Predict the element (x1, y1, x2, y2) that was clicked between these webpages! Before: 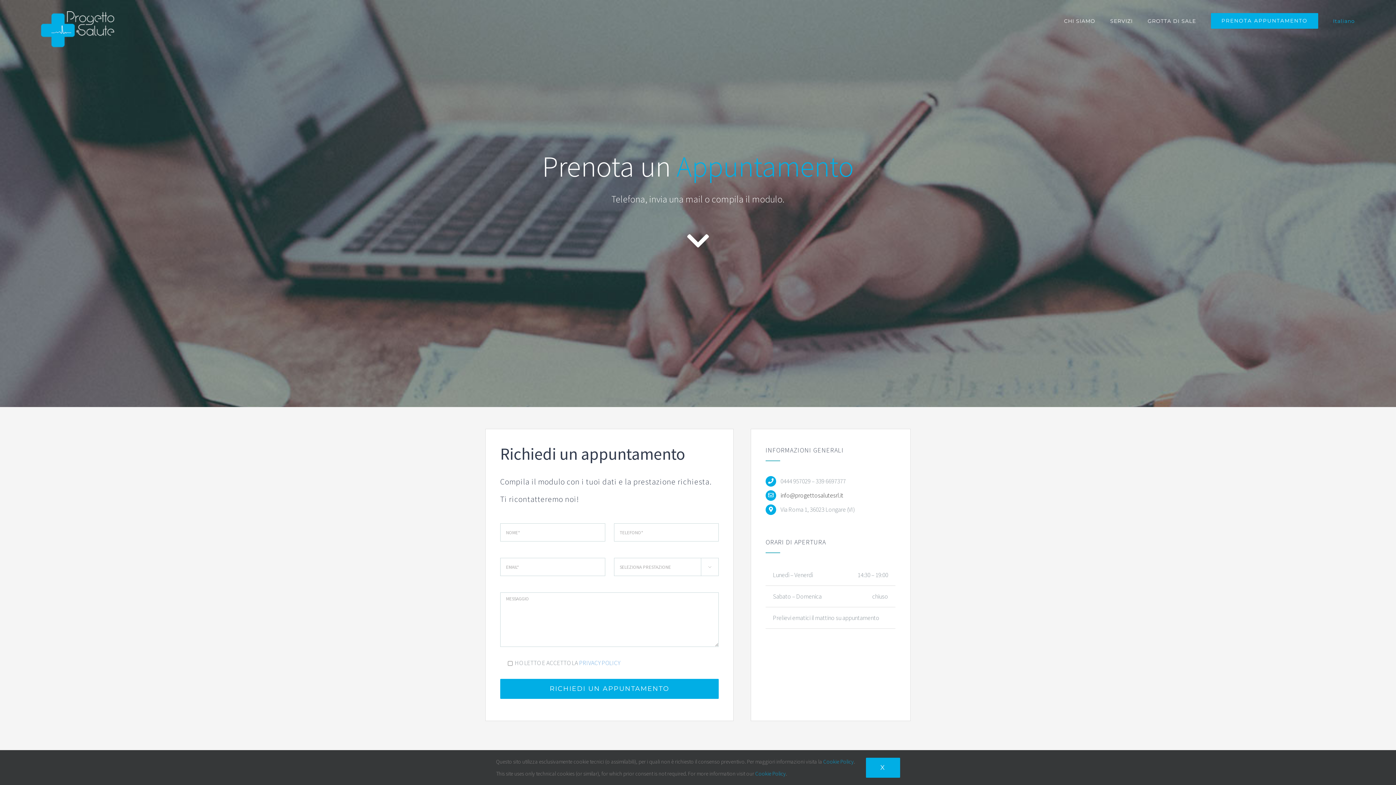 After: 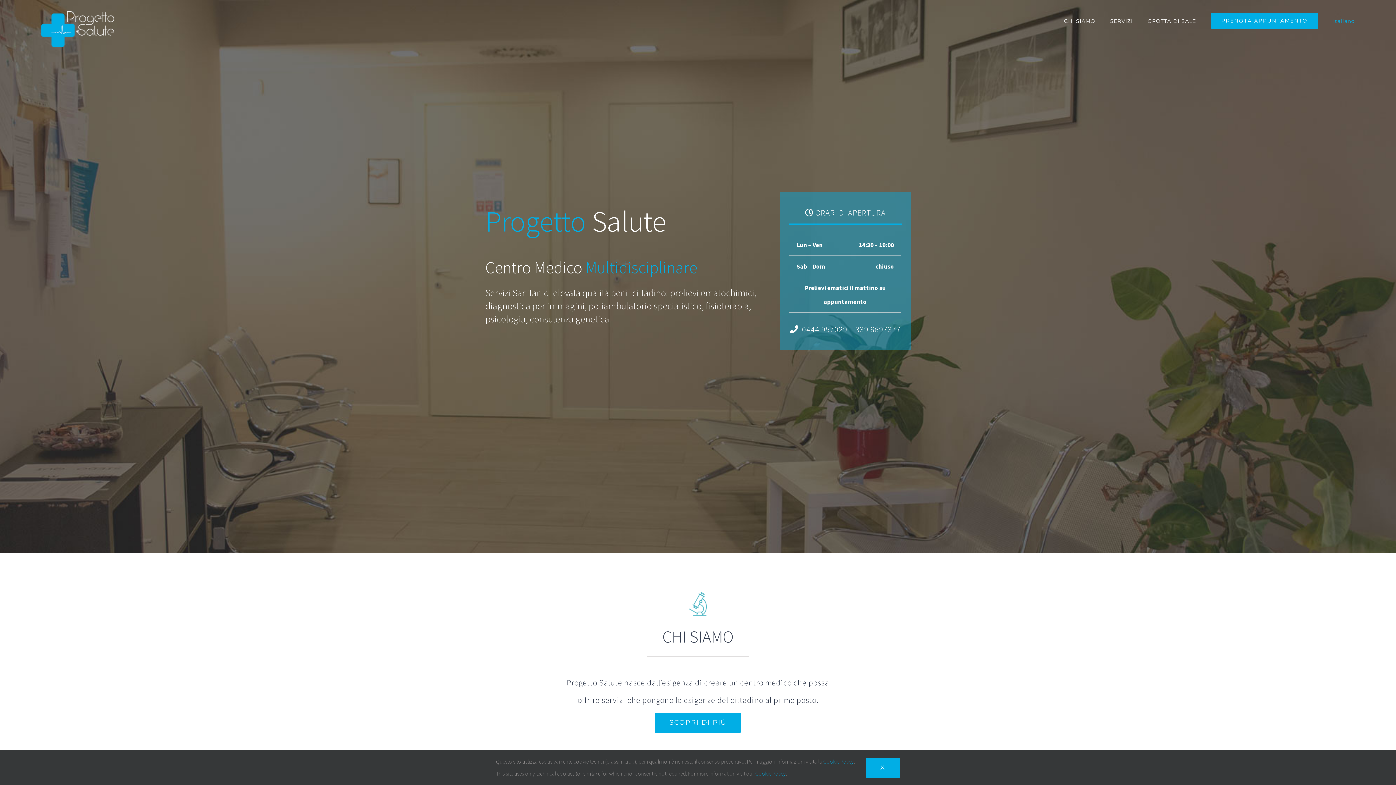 Action: bbox: (41, 11, 114, 47)